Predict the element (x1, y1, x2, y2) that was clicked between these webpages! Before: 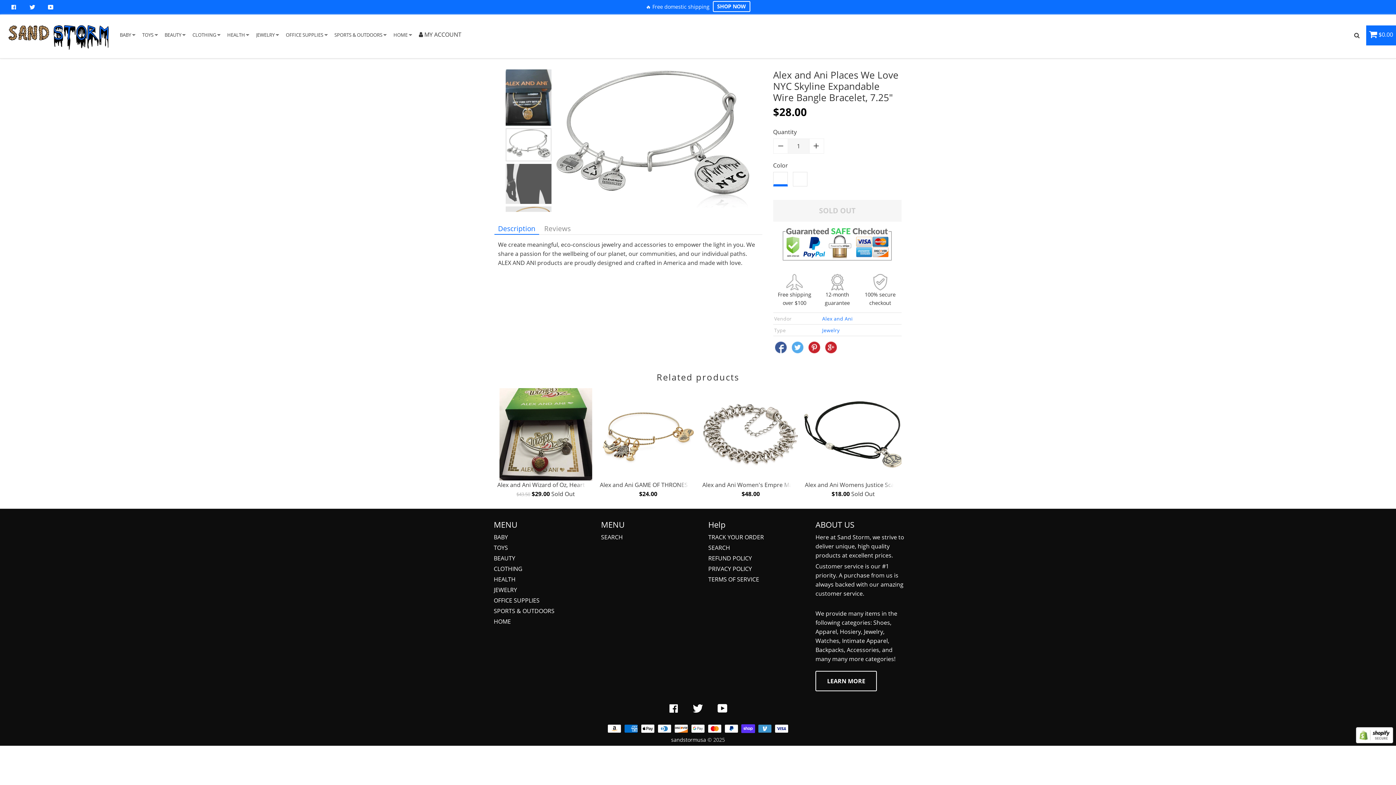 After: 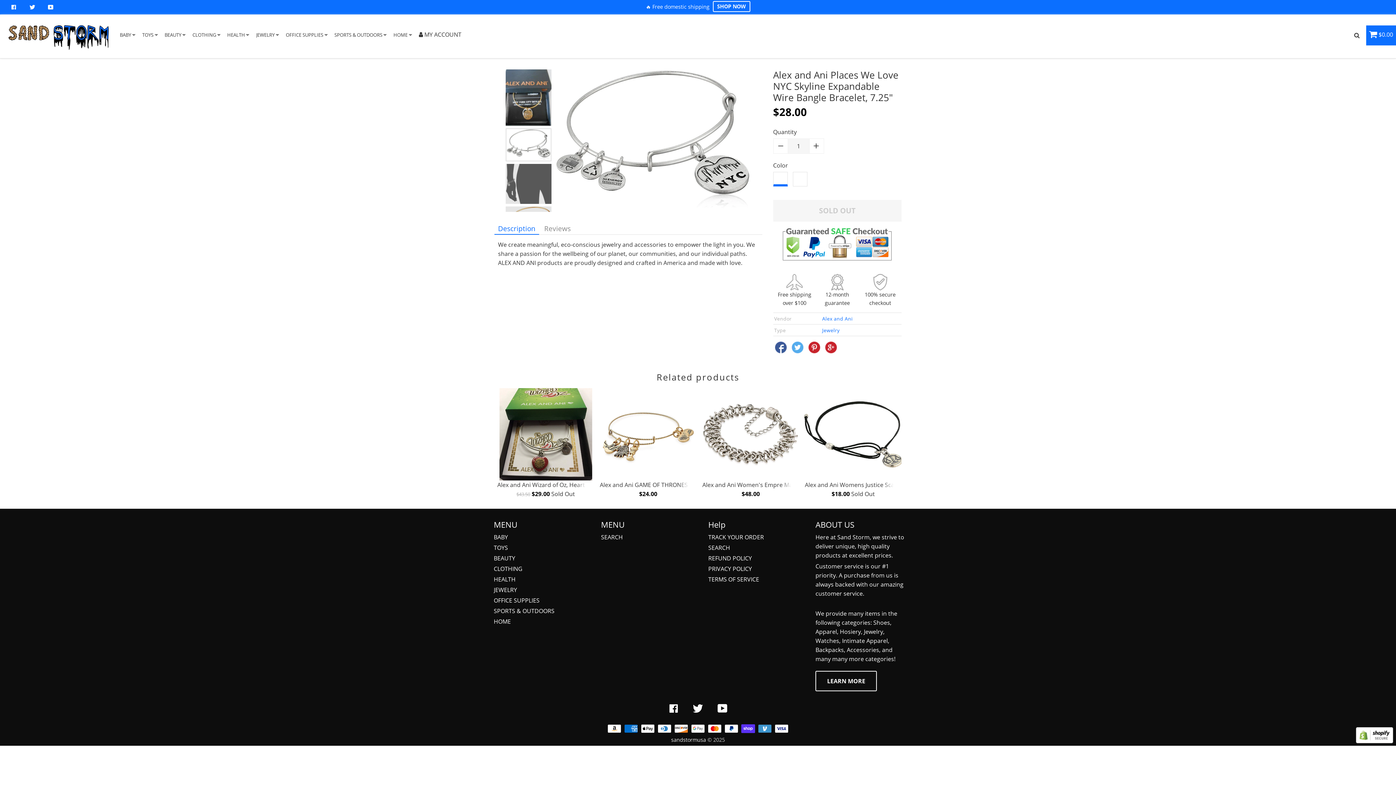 Action: label: Twitter bbox: (29, 3, 35, 11)